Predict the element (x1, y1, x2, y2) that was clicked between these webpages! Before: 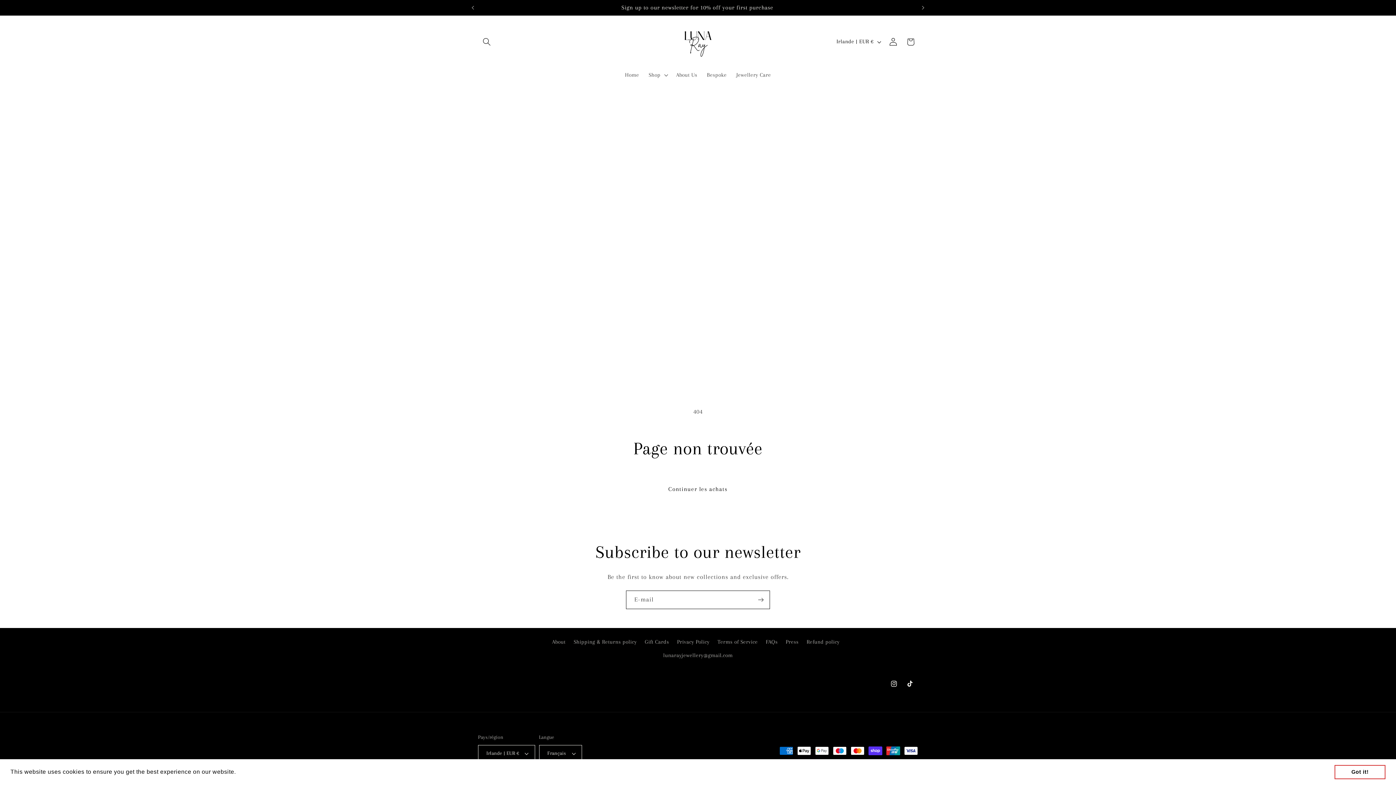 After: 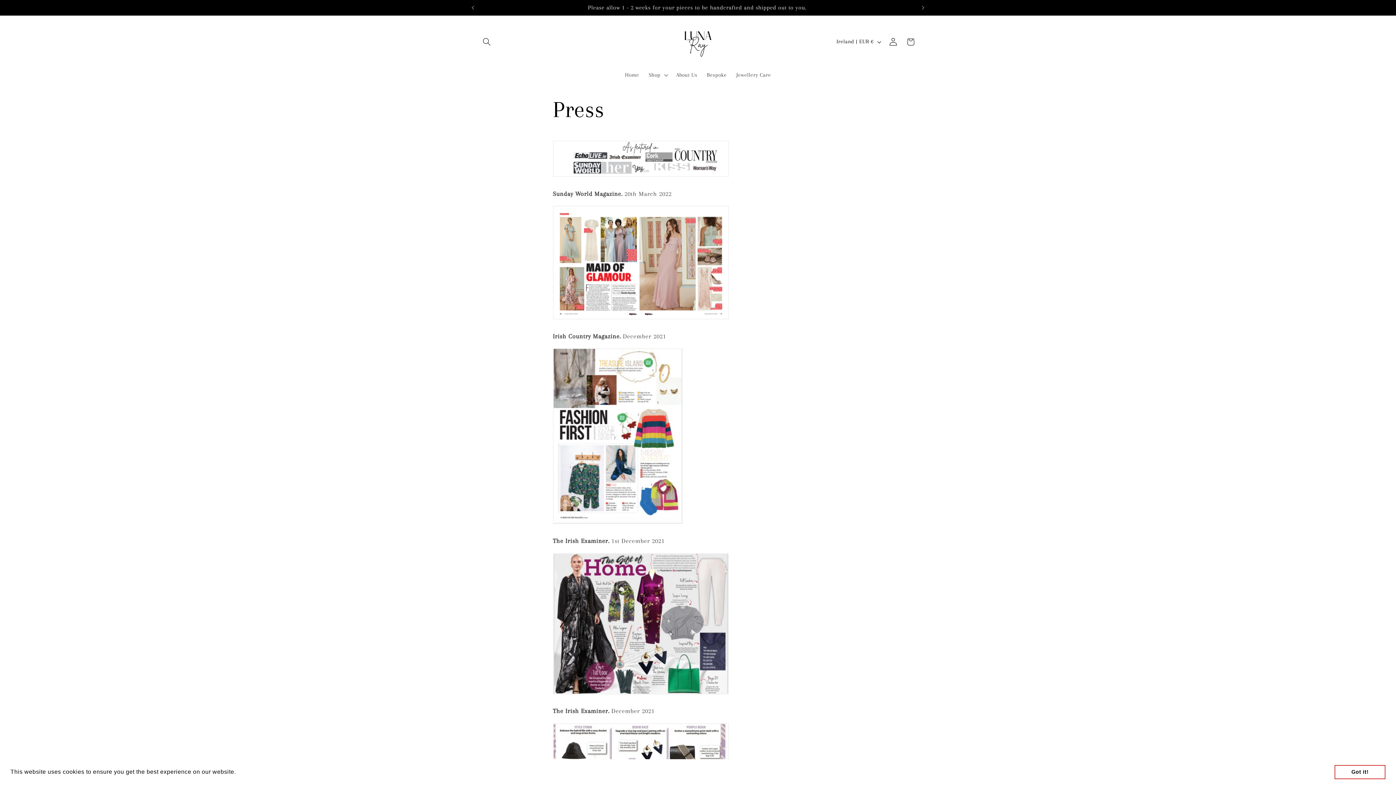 Action: label: Press bbox: (785, 635, 798, 649)